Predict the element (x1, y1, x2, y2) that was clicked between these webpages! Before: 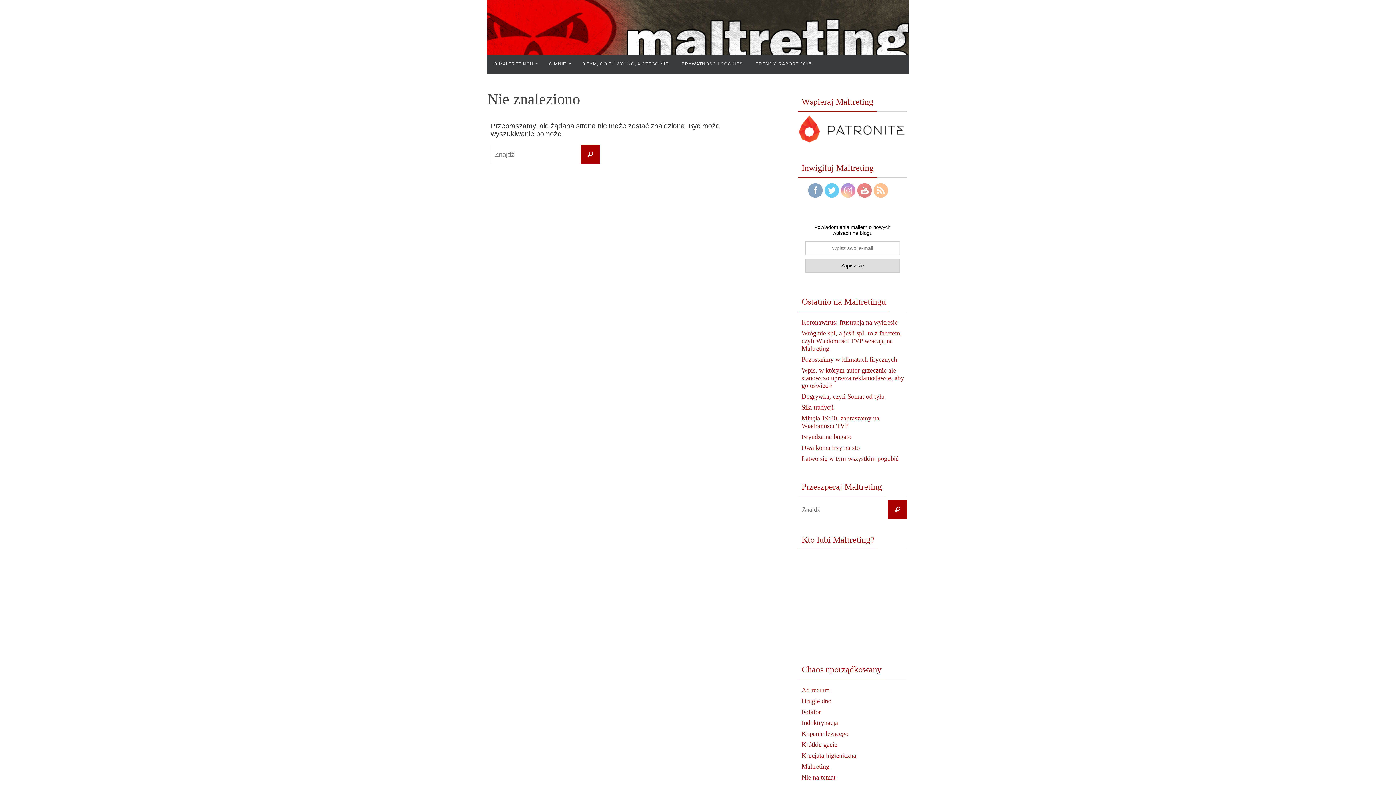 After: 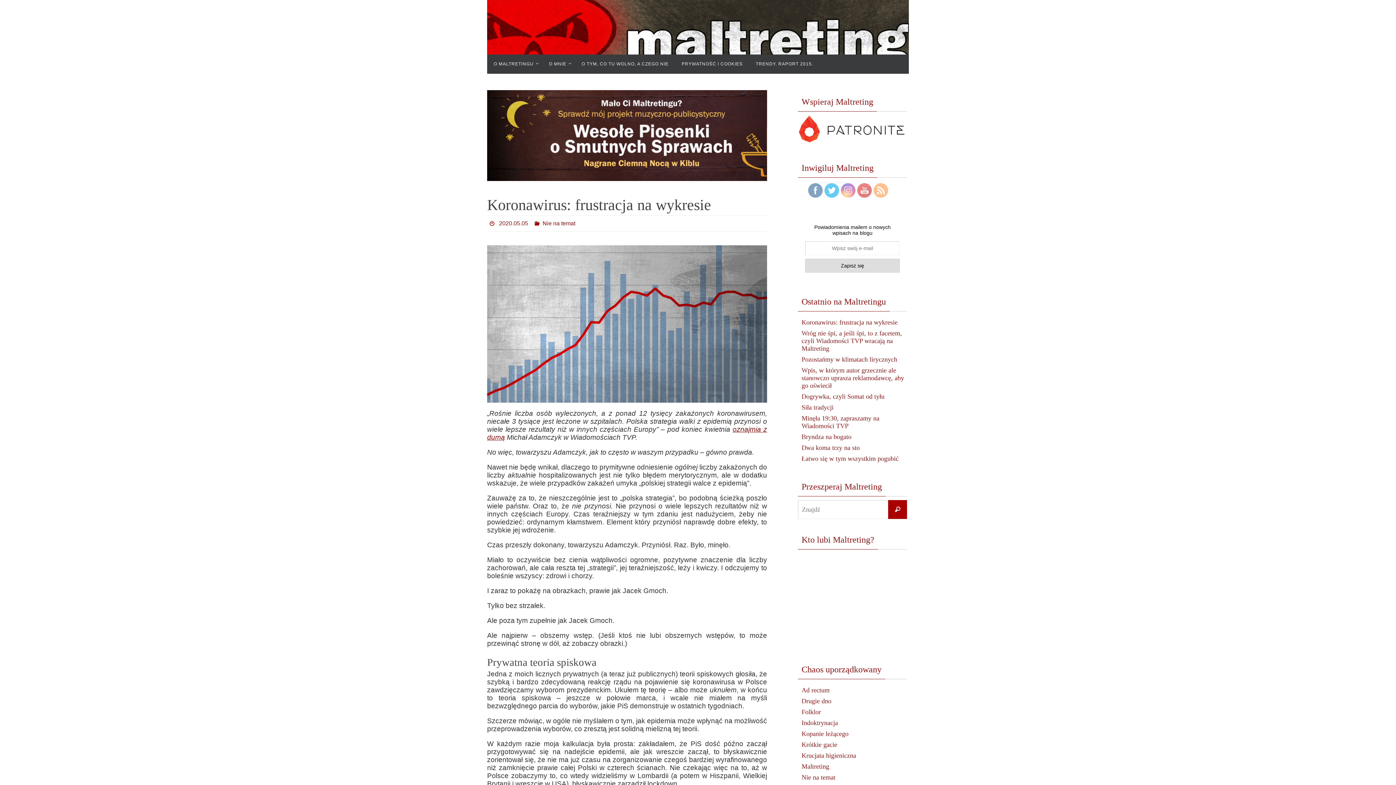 Action: label: Koronawirus: frustracja na wykresie bbox: (801, 318, 897, 326)